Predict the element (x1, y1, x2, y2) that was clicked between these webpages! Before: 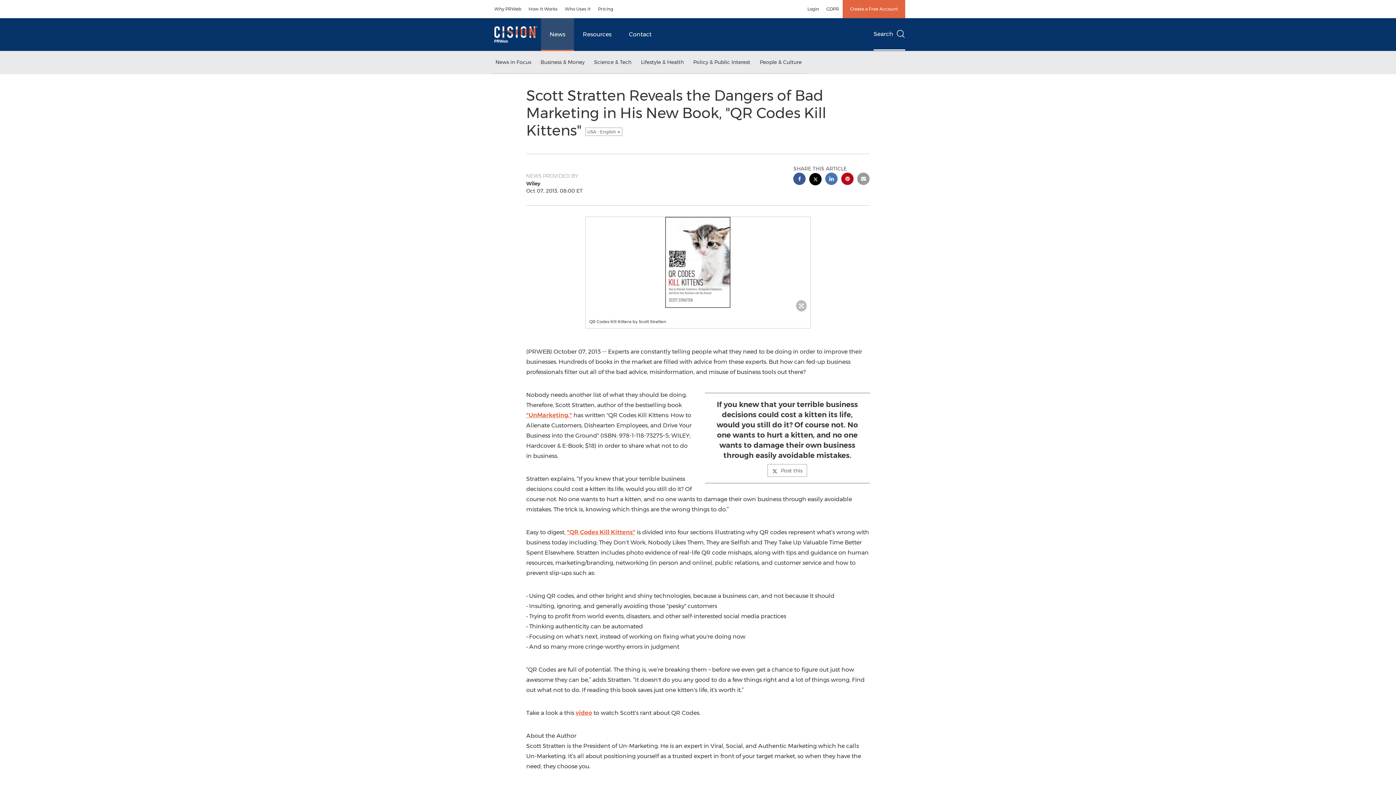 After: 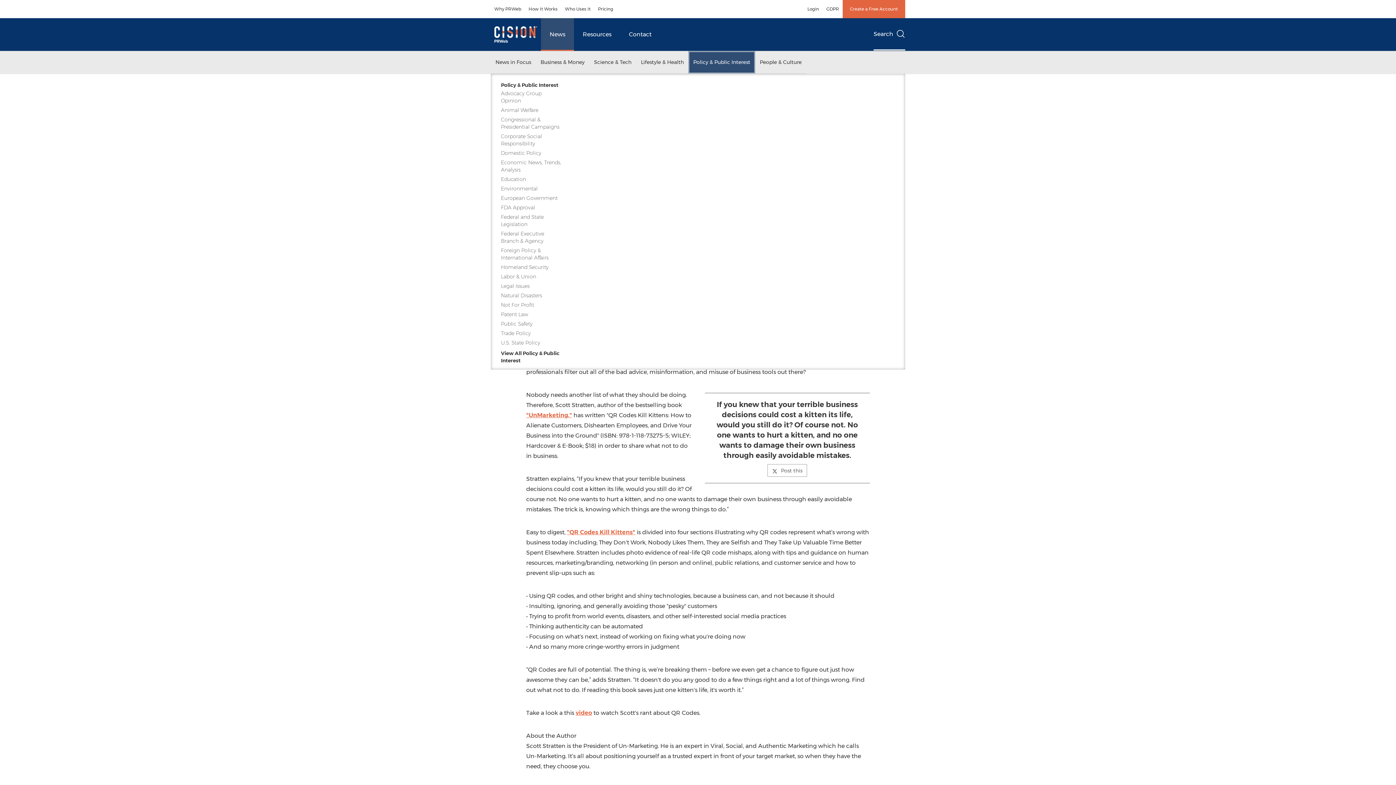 Action: label: Policy & Public Interest bbox: (688, 51, 755, 73)